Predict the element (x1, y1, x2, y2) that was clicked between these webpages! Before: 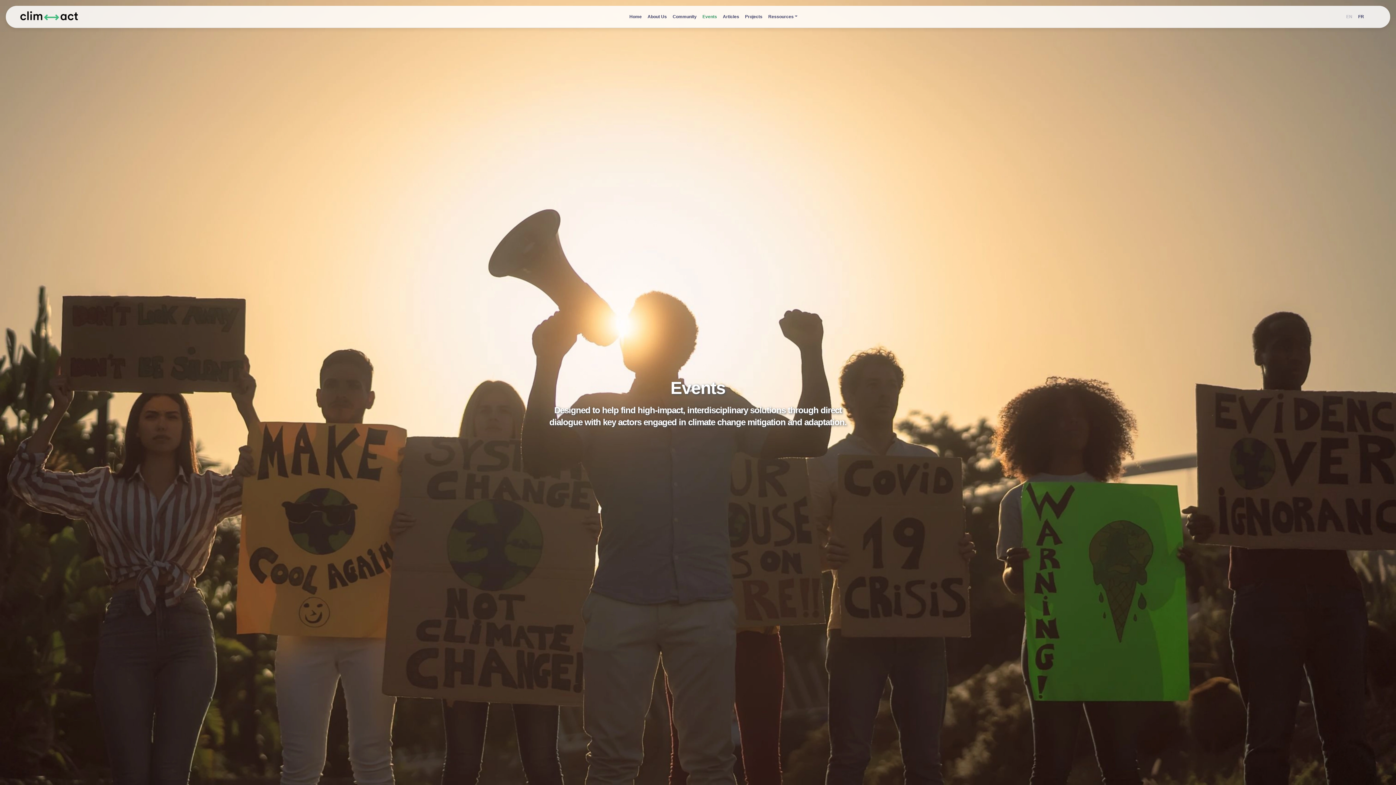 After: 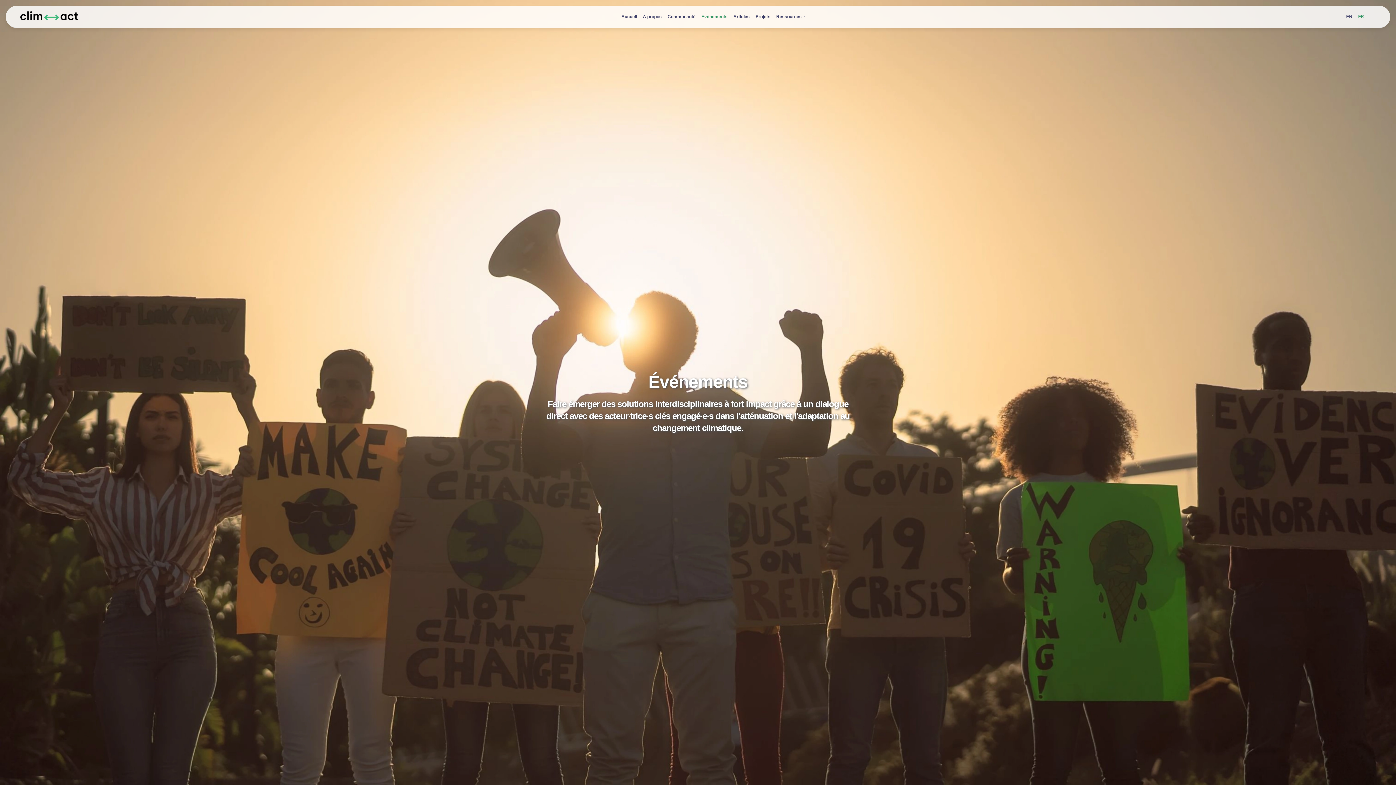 Action: label: FR bbox: (1355, 10, 1367, 23)